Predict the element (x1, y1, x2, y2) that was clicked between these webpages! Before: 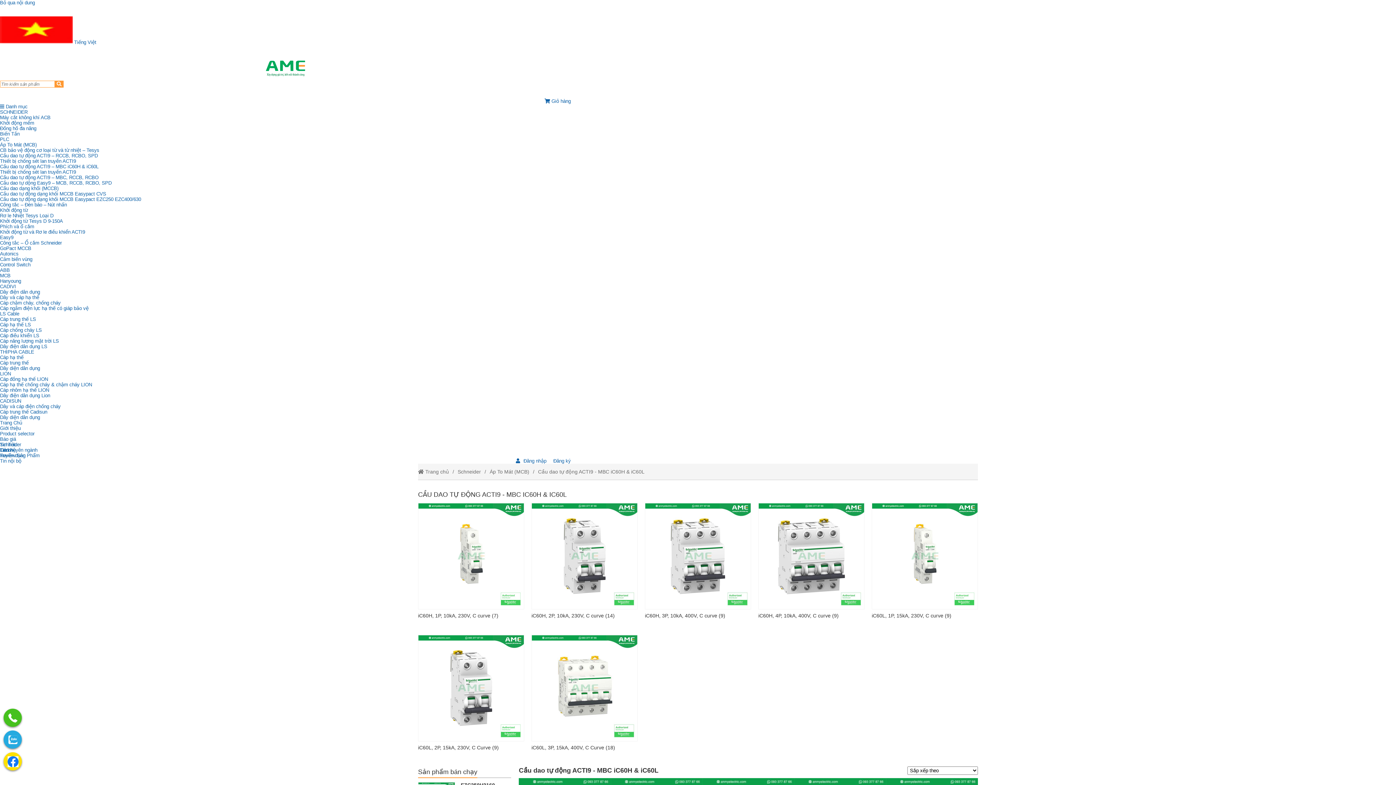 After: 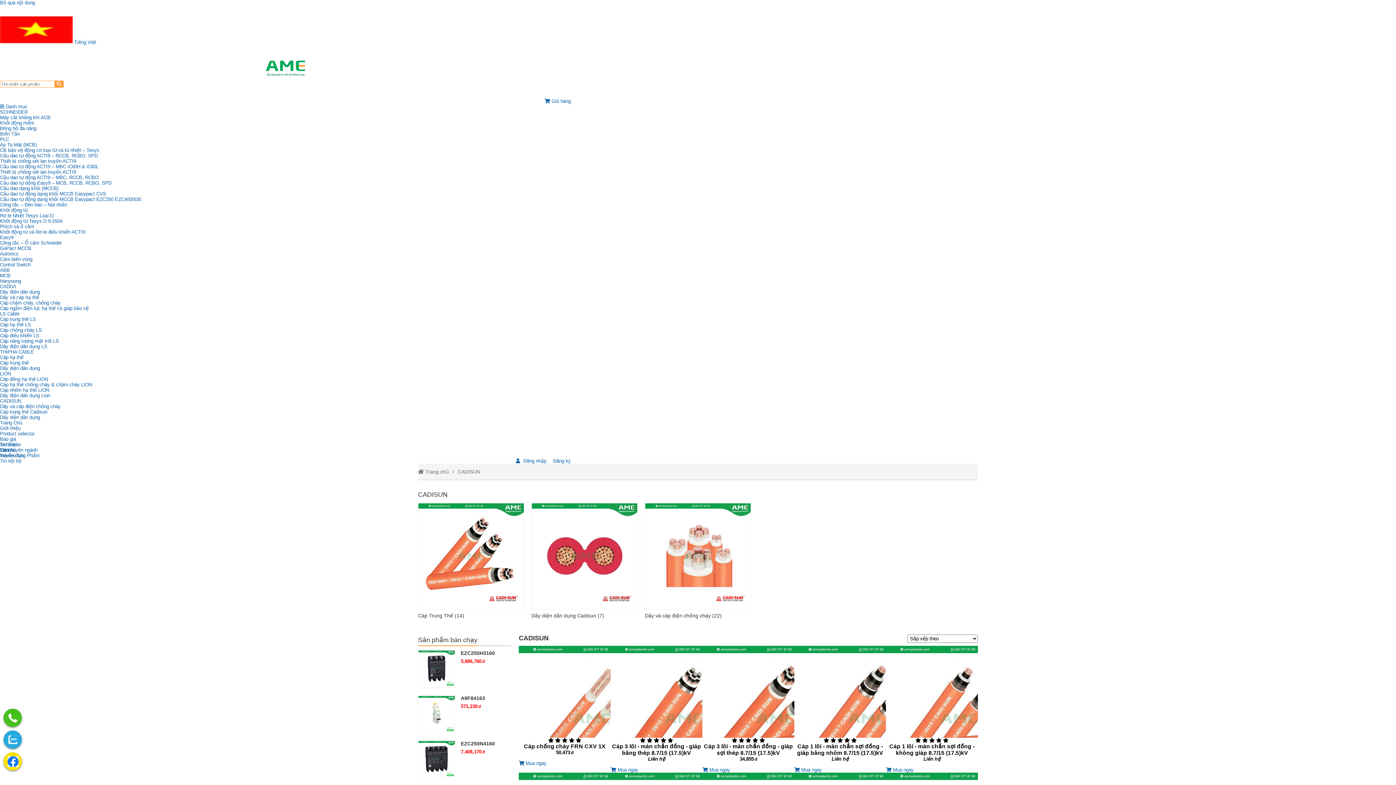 Action: bbox: (0, 398, 21, 404) label: External